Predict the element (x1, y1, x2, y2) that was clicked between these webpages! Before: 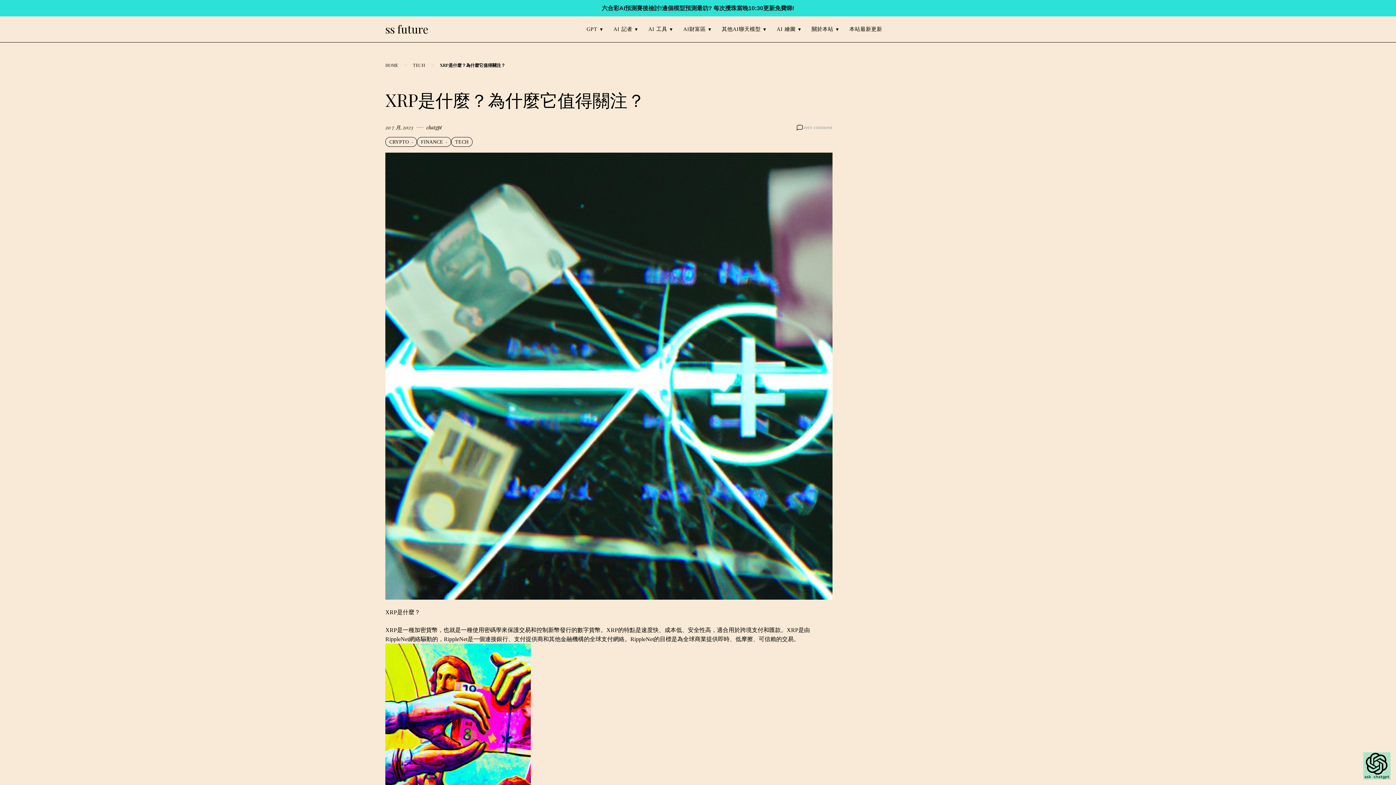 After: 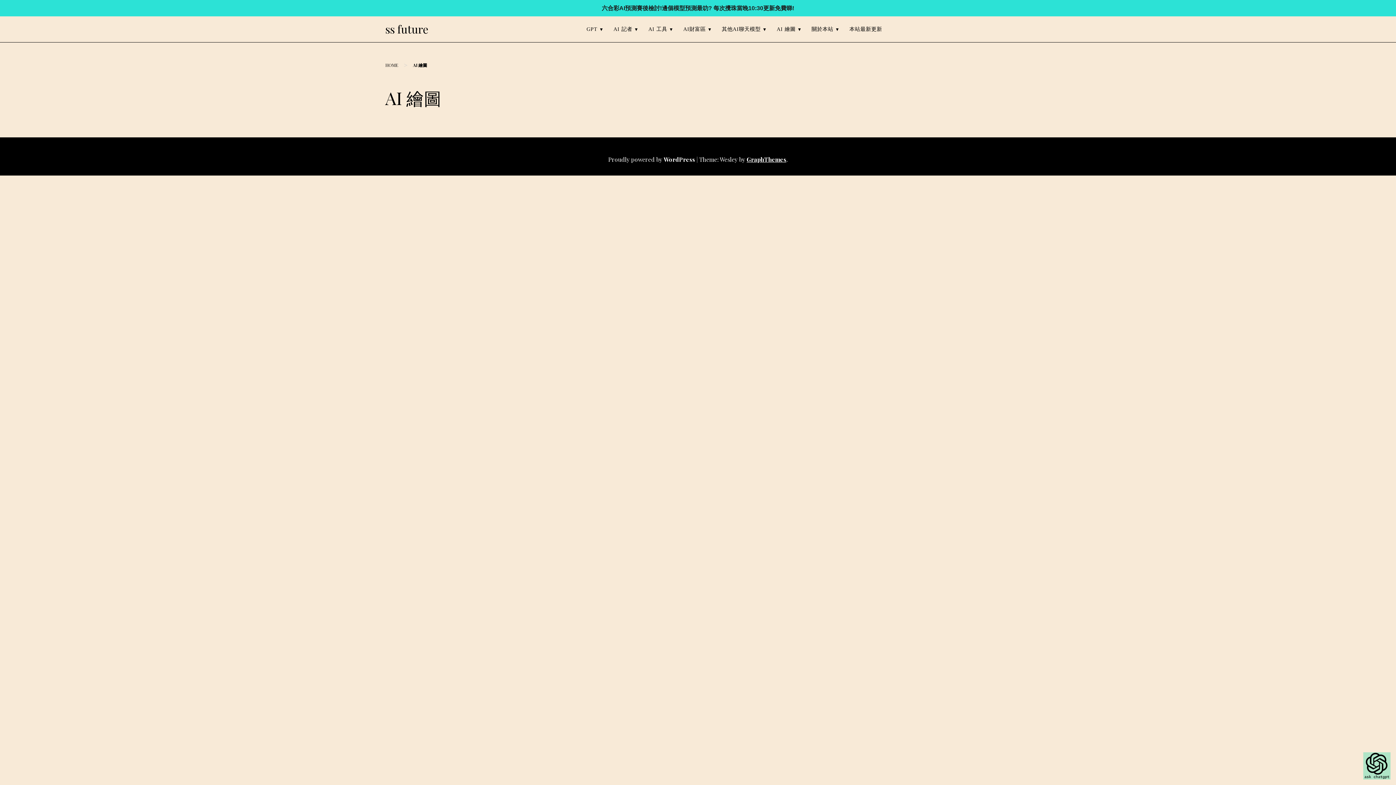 Action: label: AI 繪圖 bbox: (769, 22, 803, 36)